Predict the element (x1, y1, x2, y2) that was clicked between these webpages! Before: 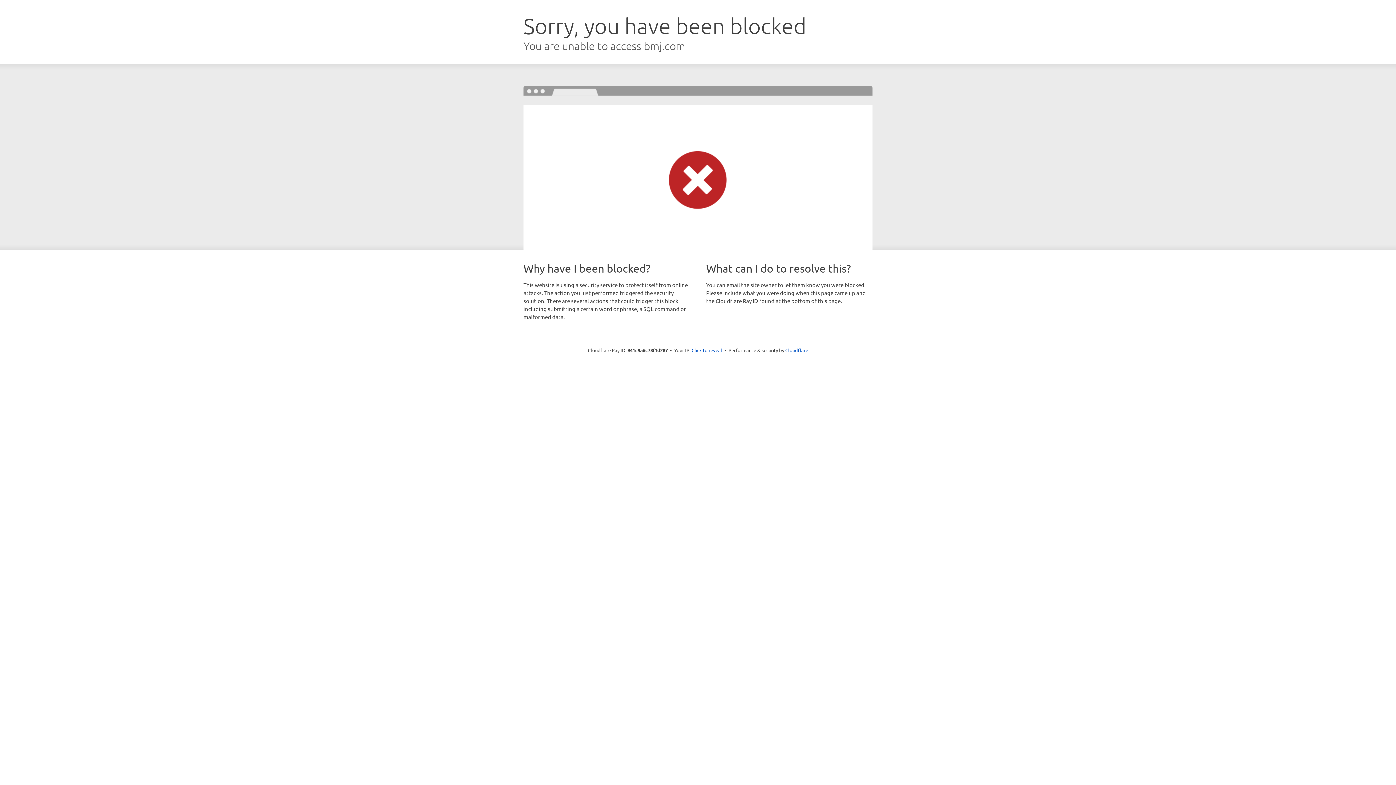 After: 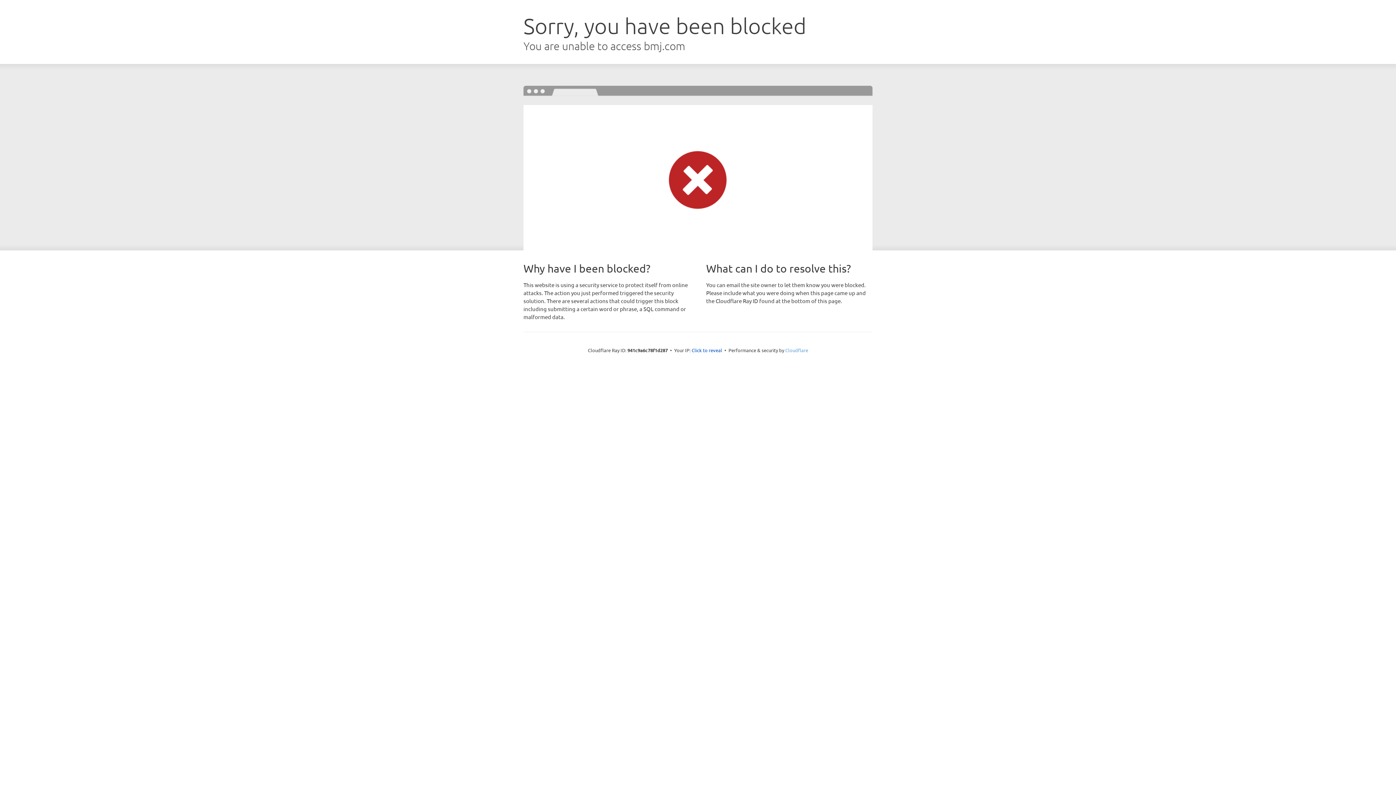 Action: label: Cloudflare bbox: (785, 347, 808, 353)